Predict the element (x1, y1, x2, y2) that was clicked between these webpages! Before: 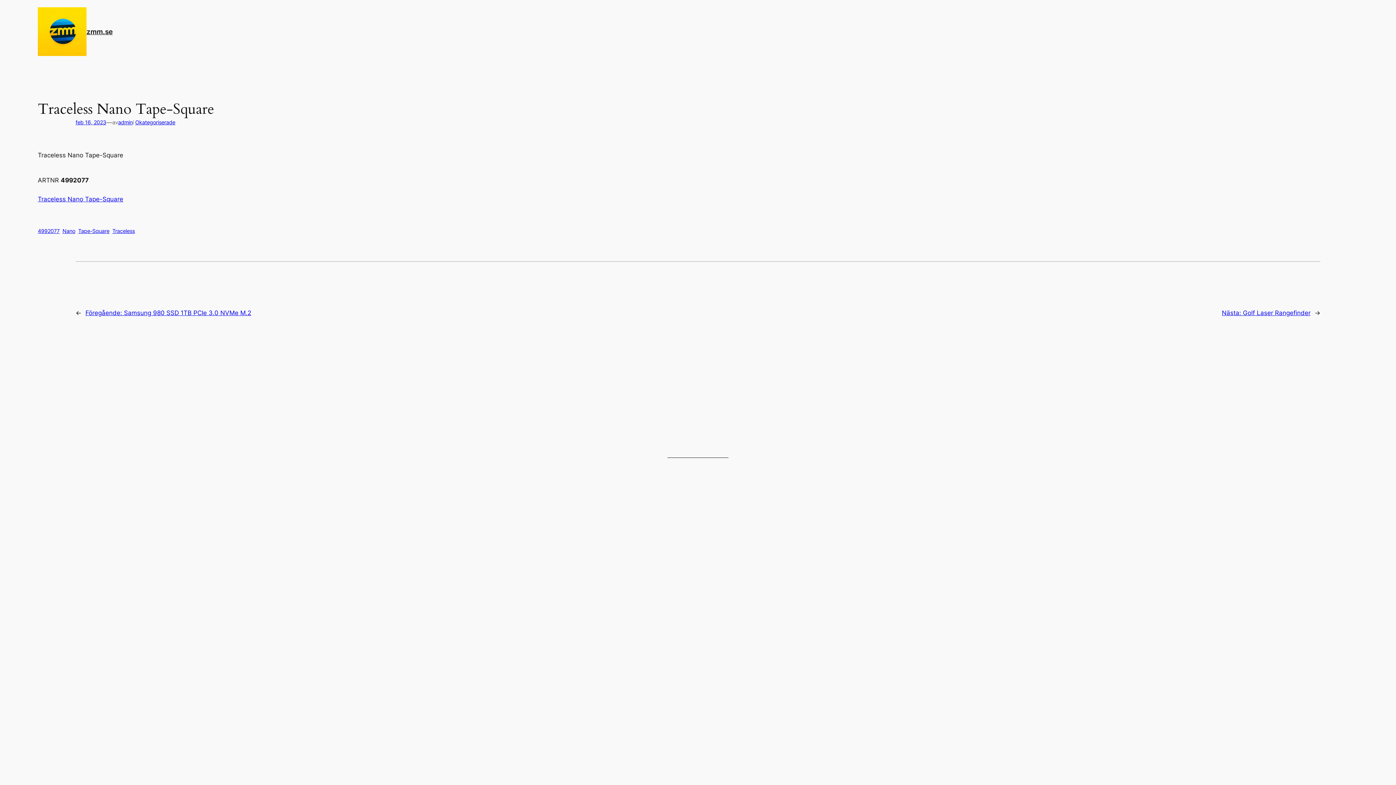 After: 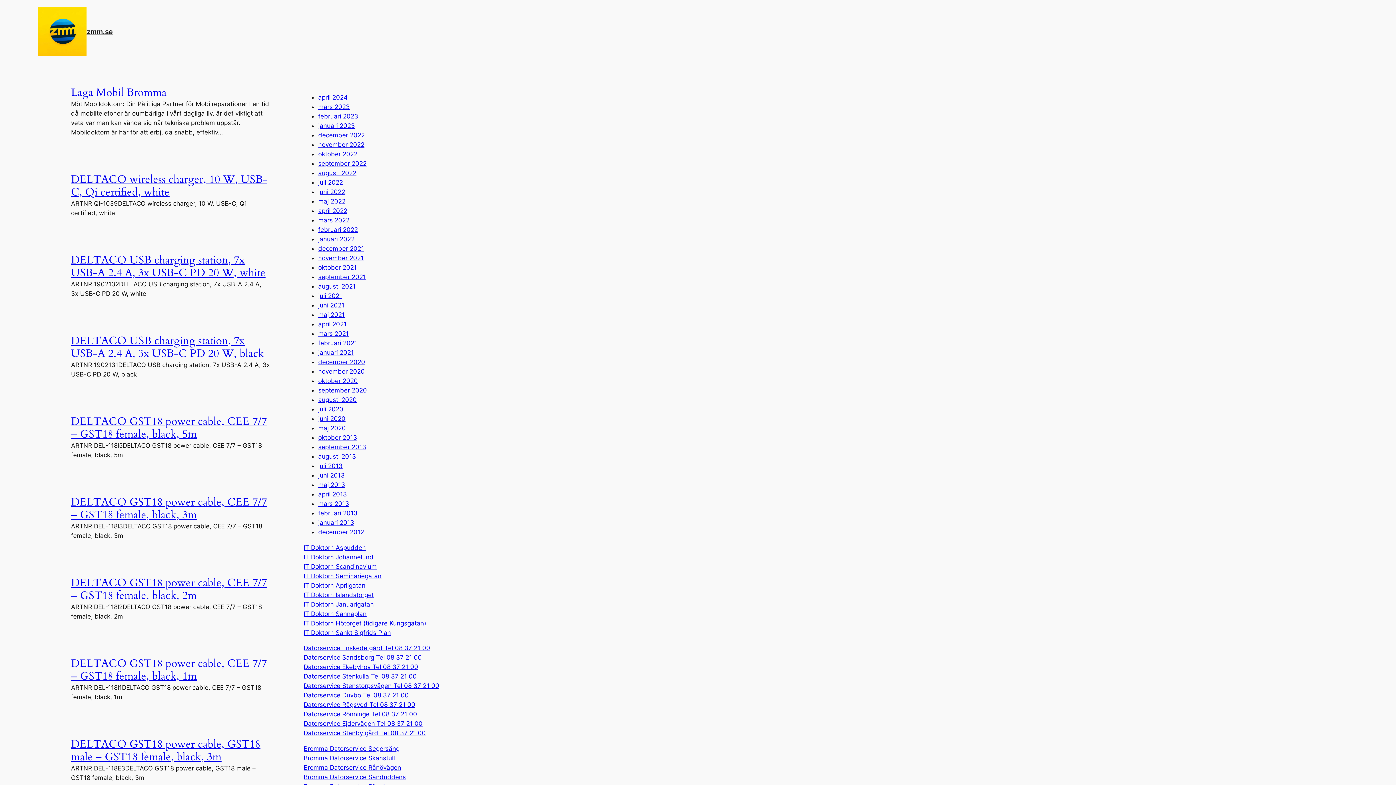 Action: bbox: (86, 27, 112, 35) label: zmm.se